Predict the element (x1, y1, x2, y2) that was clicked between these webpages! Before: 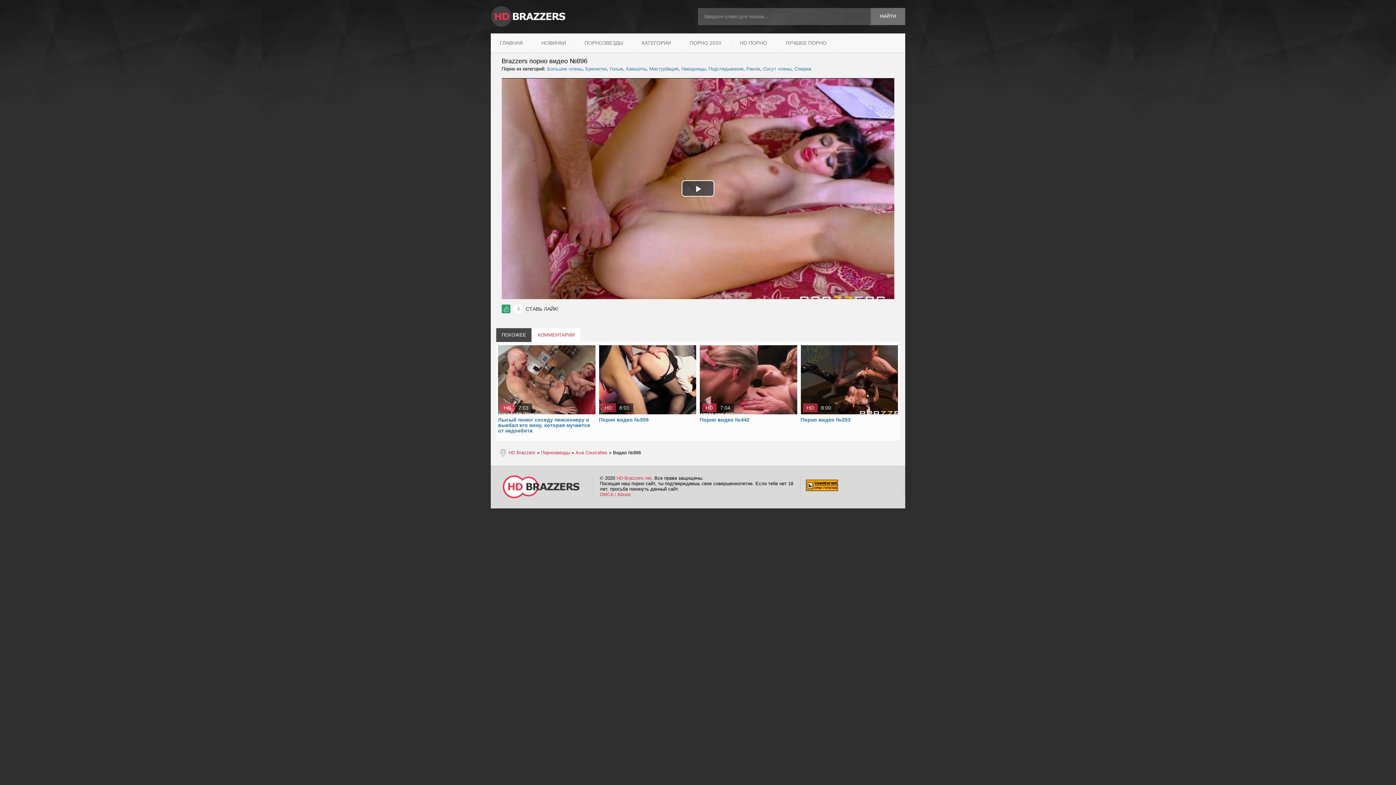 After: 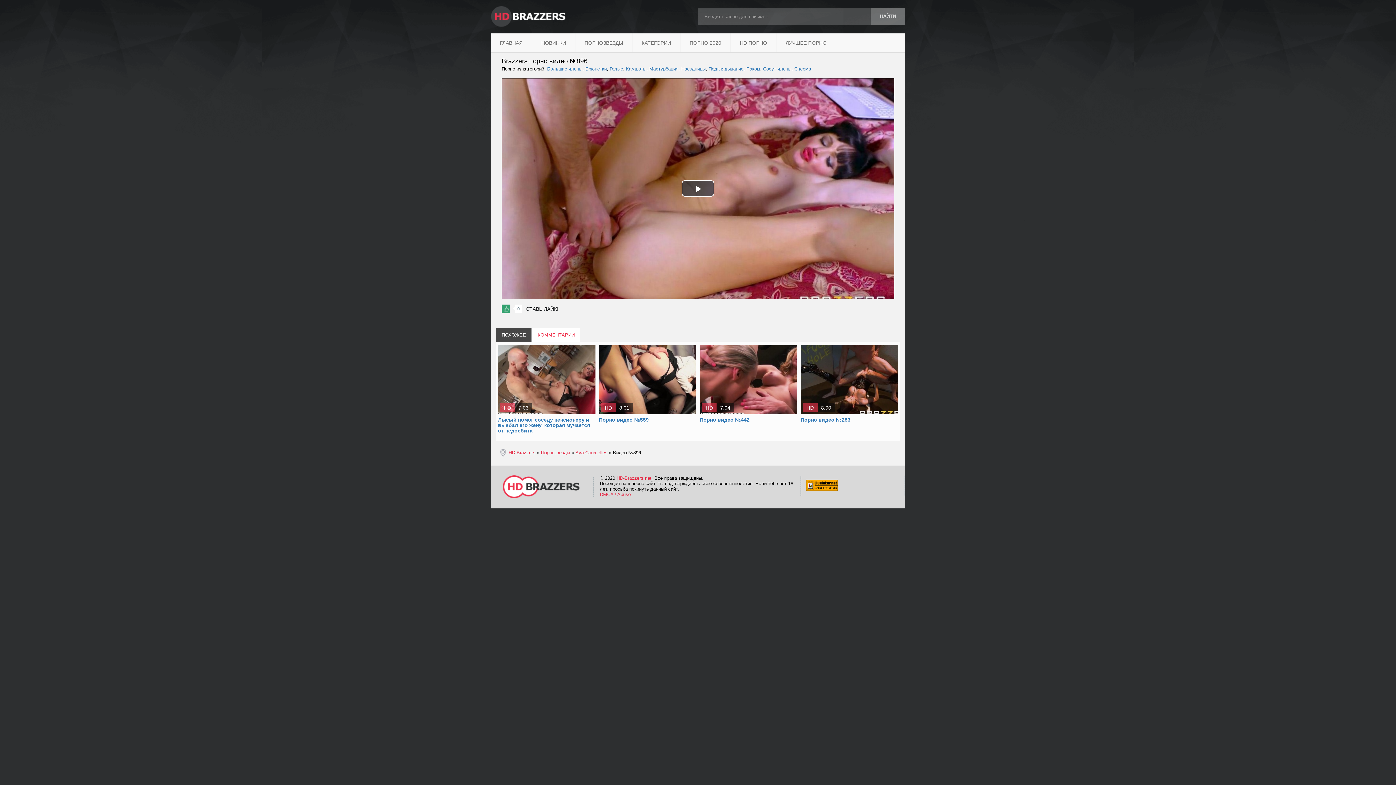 Action: bbox: (806, 482, 838, 487)